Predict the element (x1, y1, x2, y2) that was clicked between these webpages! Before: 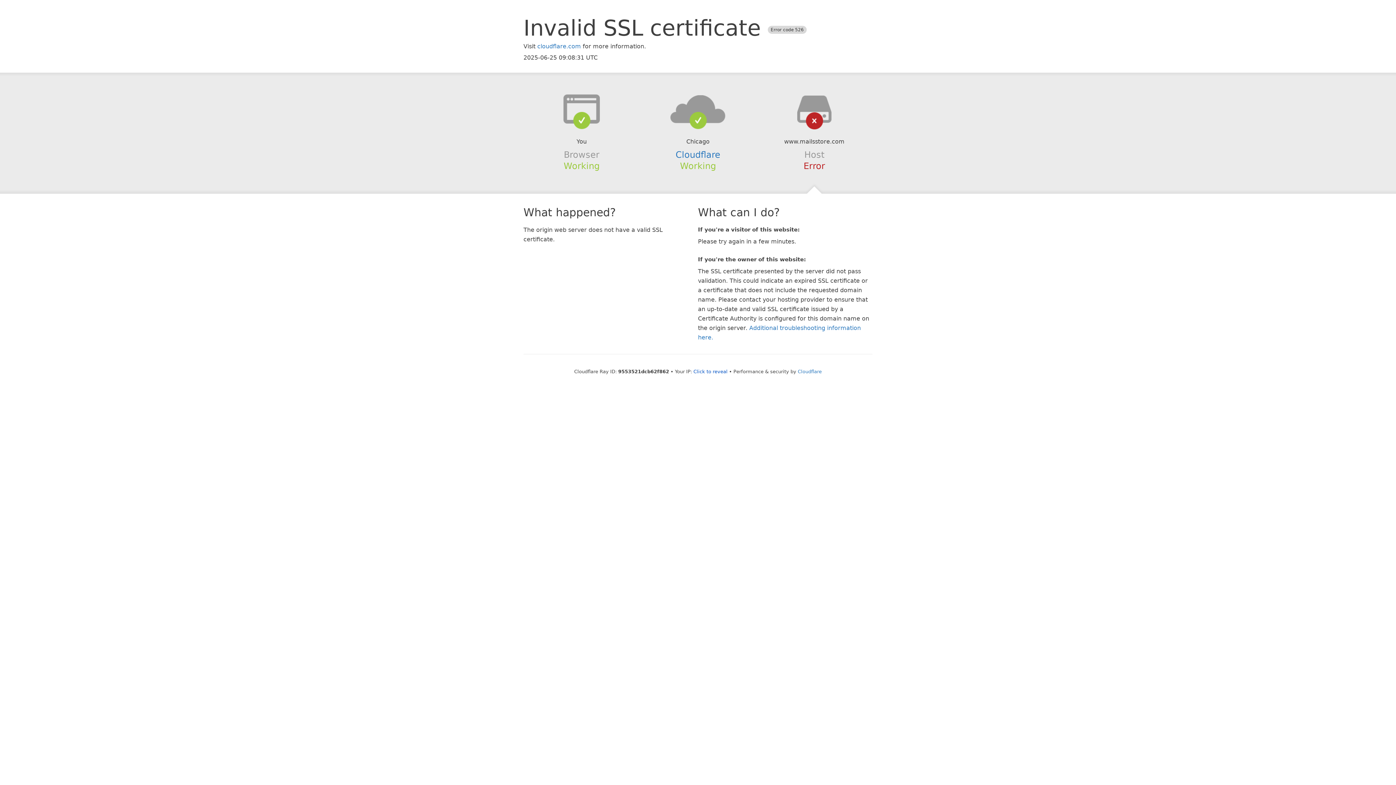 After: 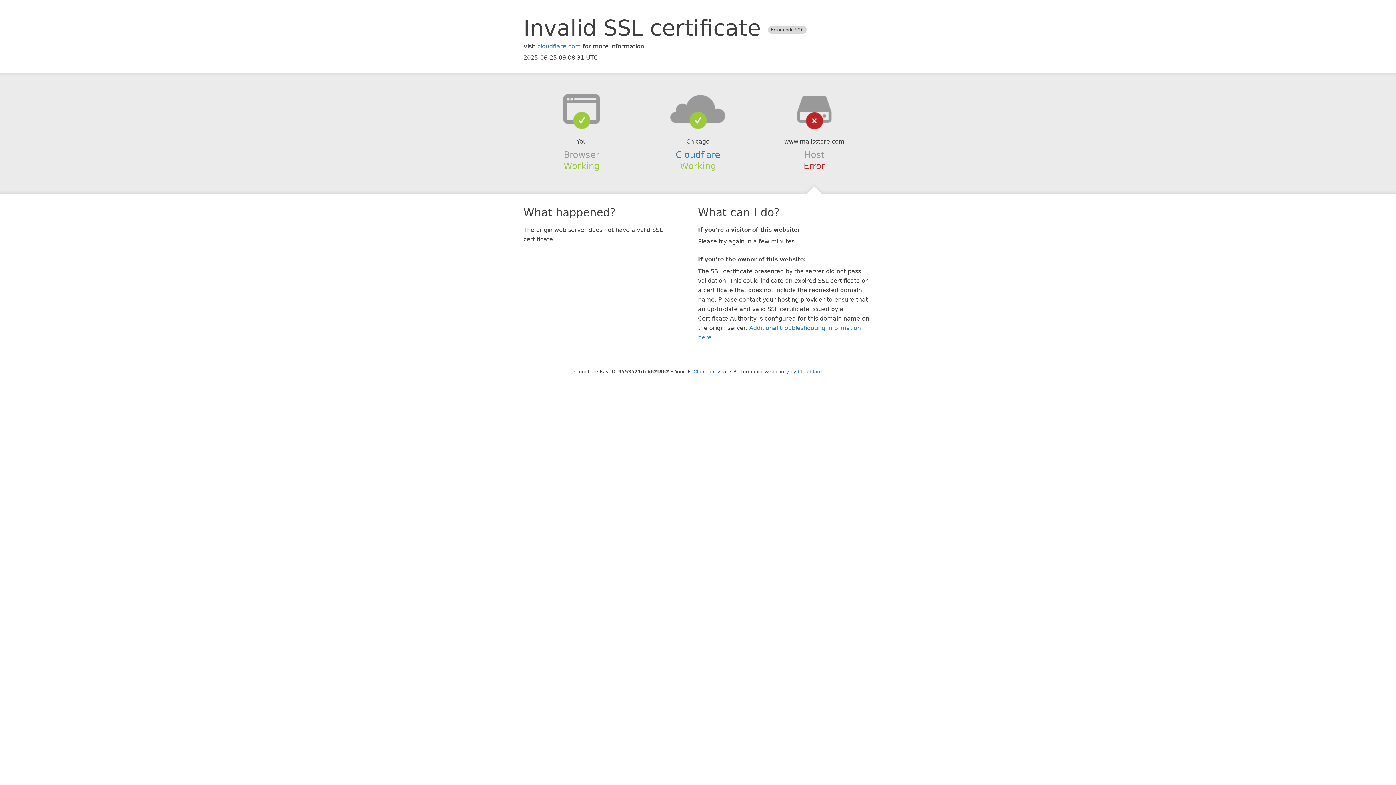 Action: bbox: (639, 94, 756, 123)